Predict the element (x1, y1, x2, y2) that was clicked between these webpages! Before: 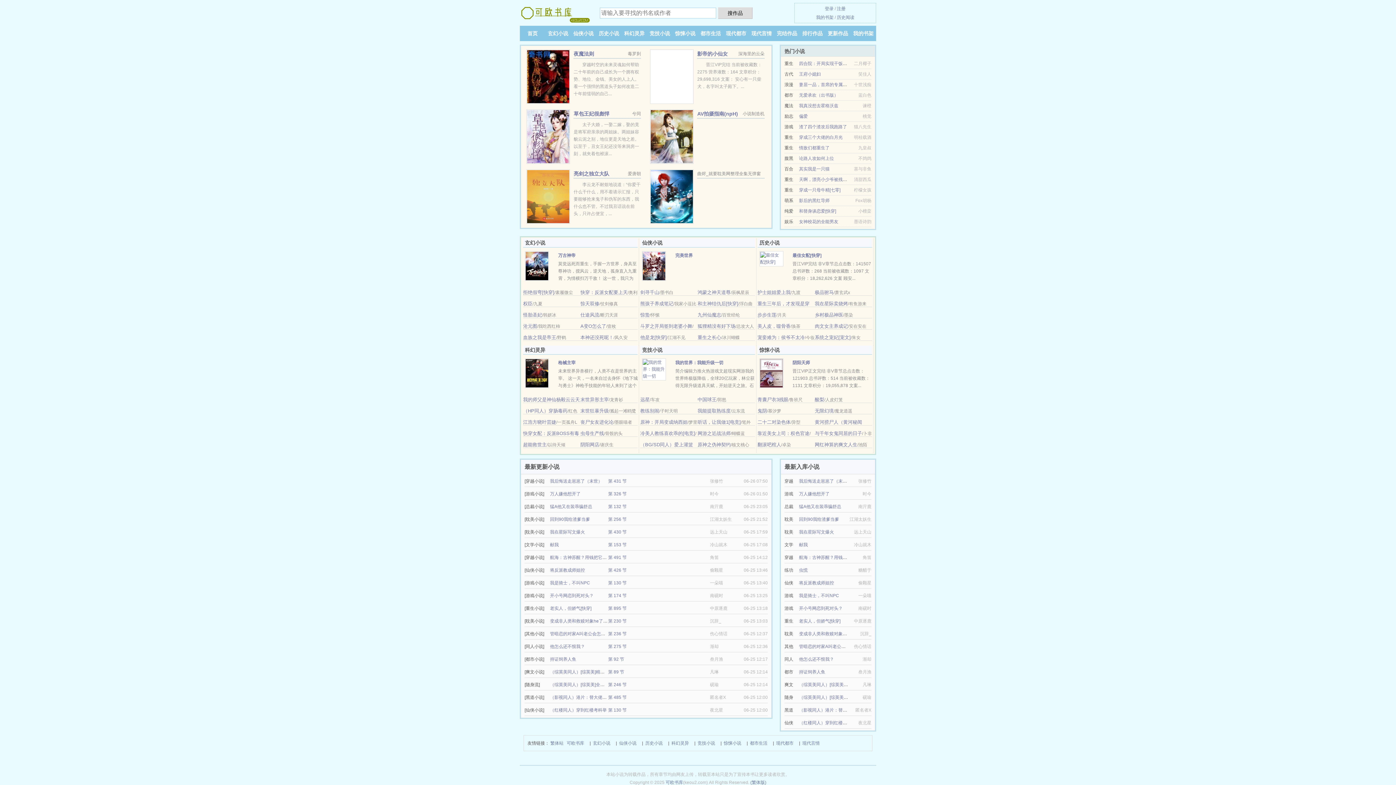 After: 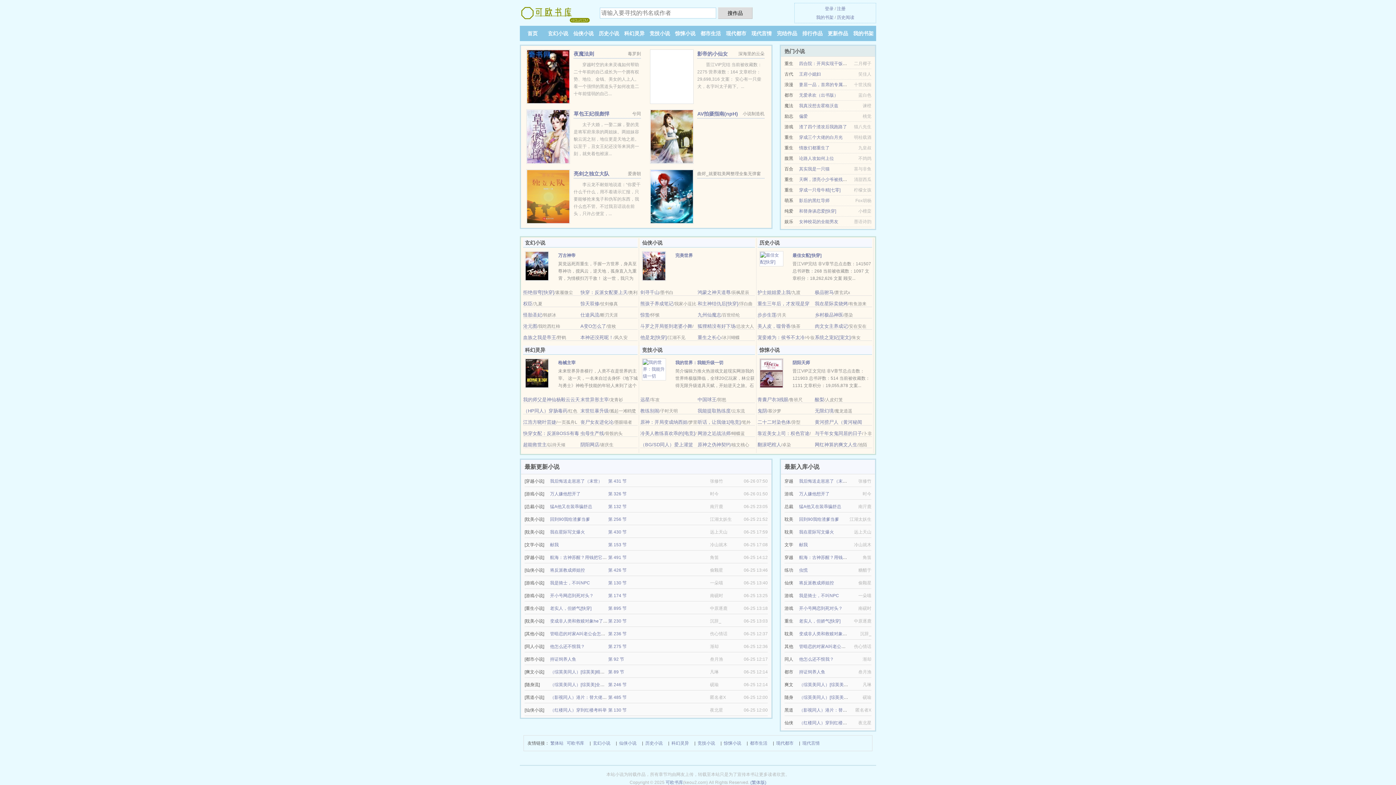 Action: label: 其实我是一只猫 bbox: (799, 166, 829, 171)